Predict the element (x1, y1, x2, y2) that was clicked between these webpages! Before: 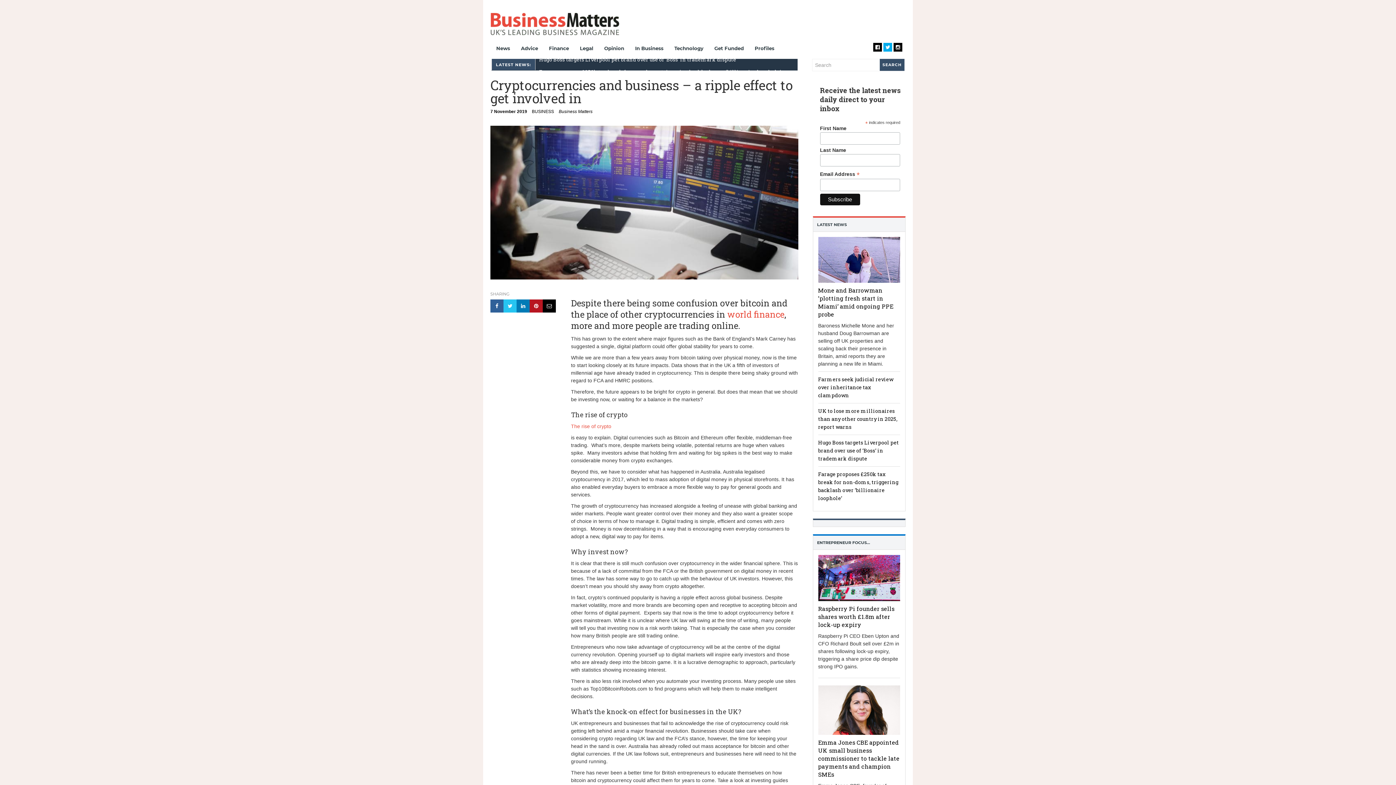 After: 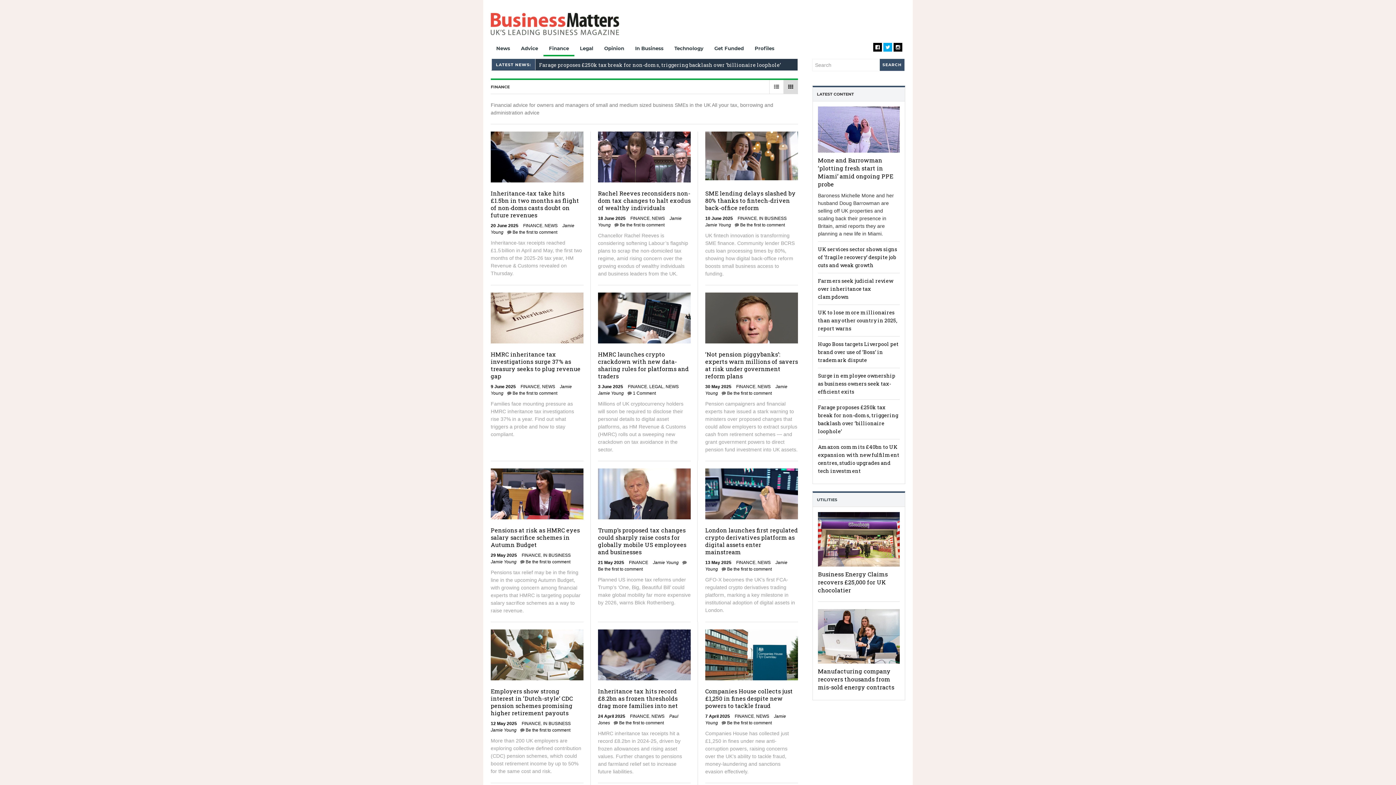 Action: bbox: (727, 308, 784, 320) label: world finance